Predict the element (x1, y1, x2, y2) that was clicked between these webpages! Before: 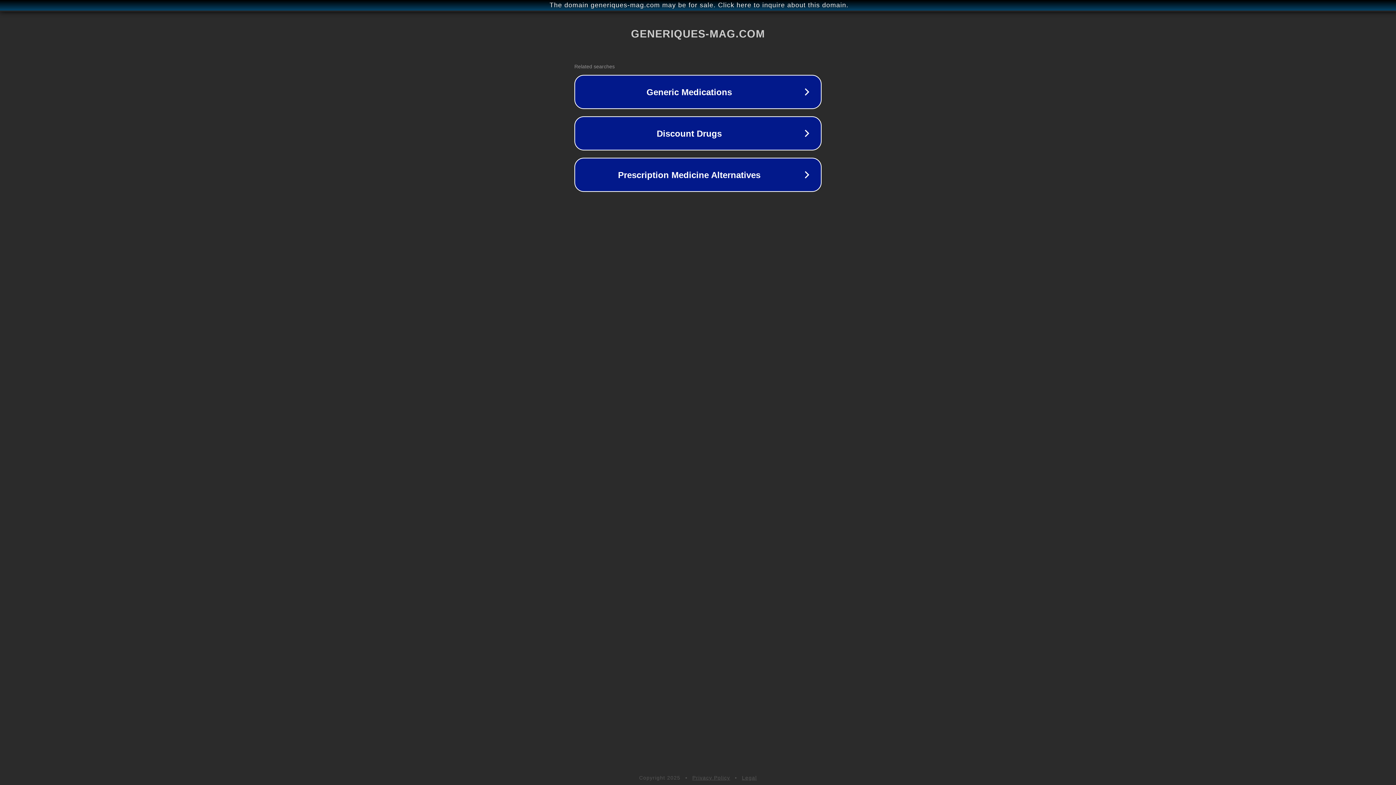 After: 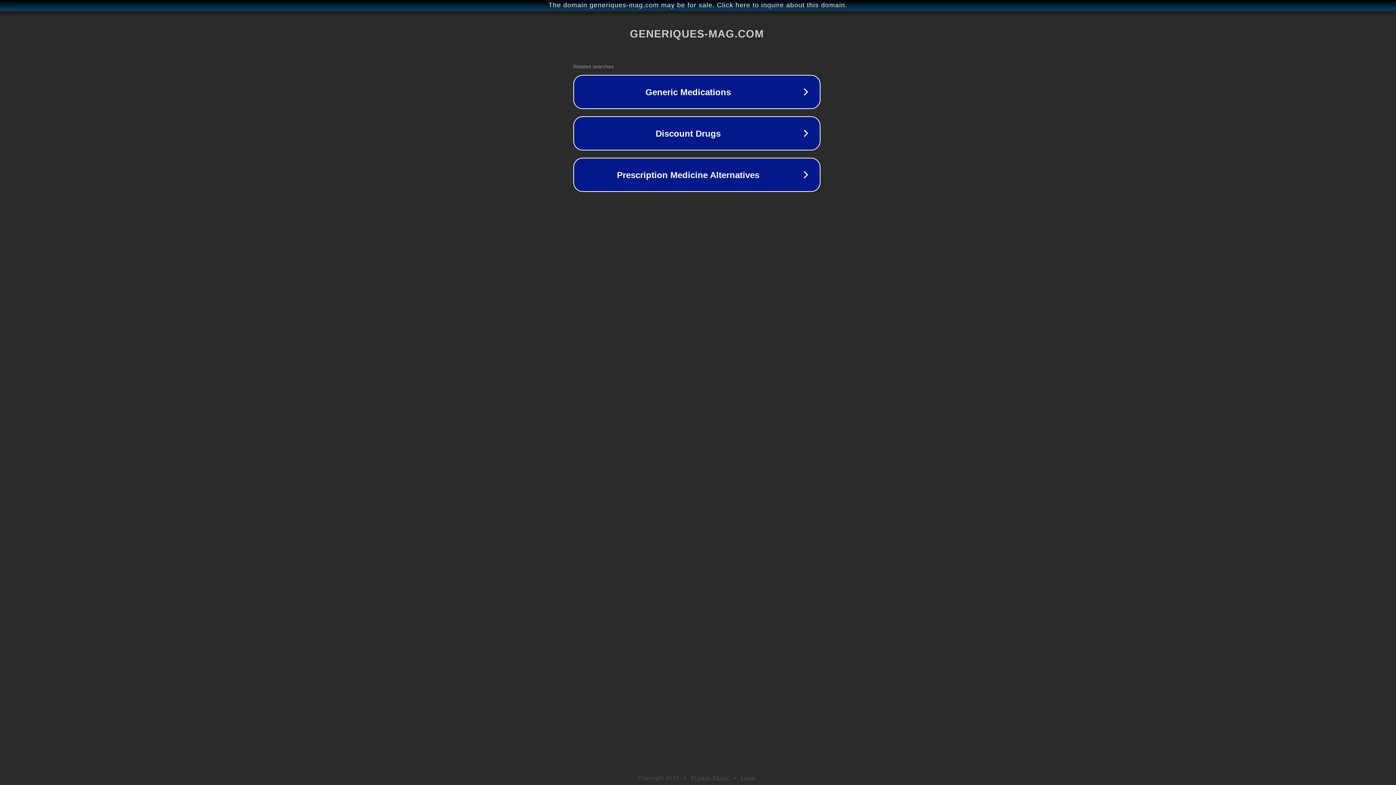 Action: bbox: (1, 1, 1397, 9) label: The domain generiques-mag.com may be for sale. Click here to inquire about this domain.